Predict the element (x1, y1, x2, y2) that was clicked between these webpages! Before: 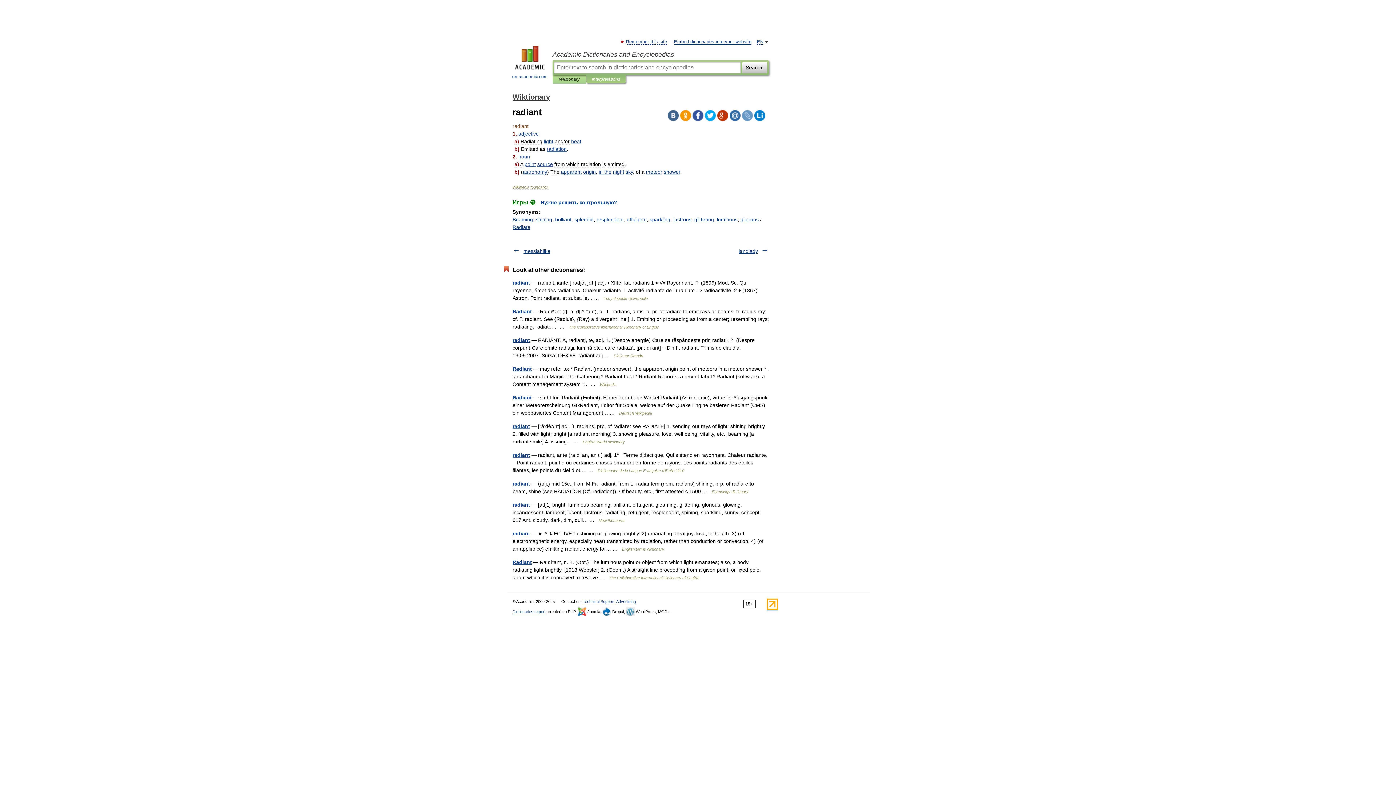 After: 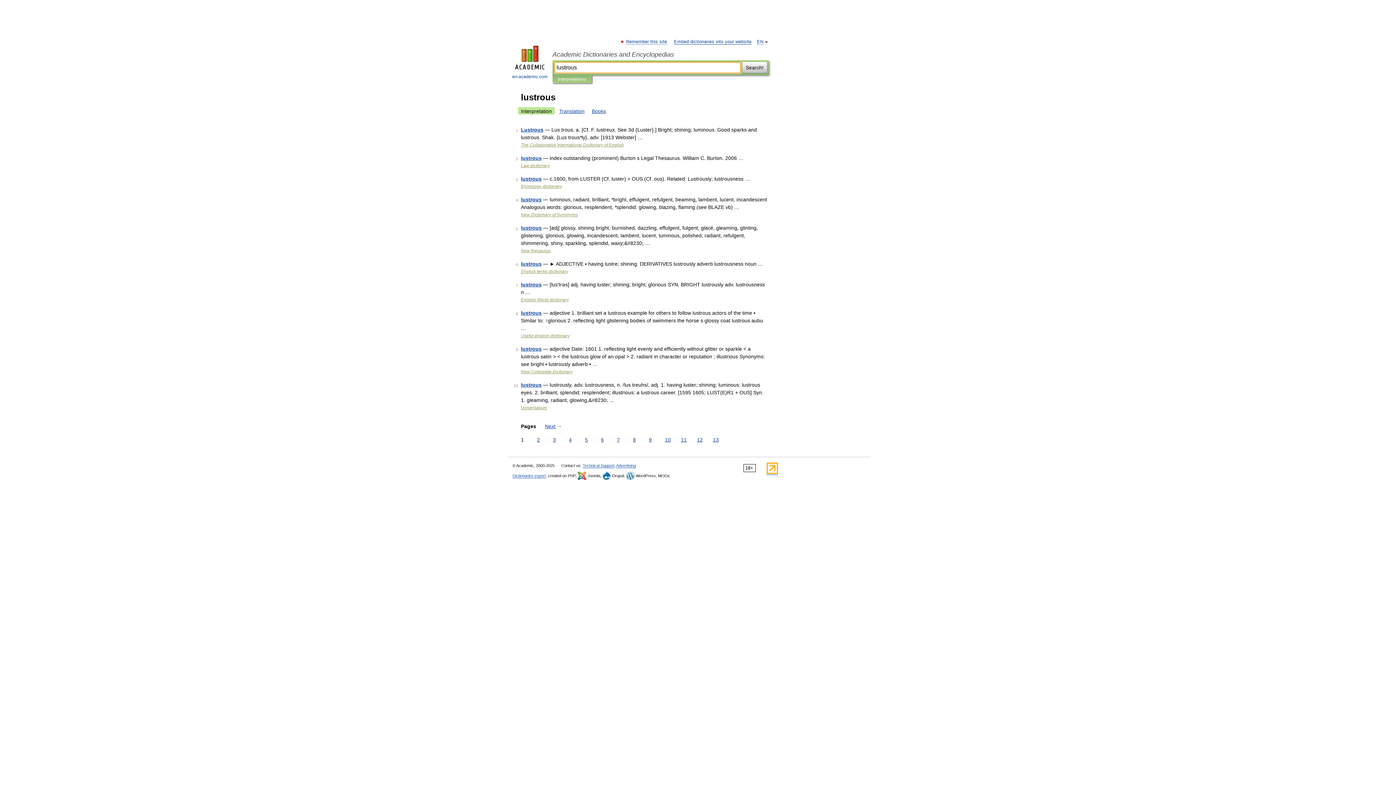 Action: label: lustrous bbox: (673, 216, 691, 222)